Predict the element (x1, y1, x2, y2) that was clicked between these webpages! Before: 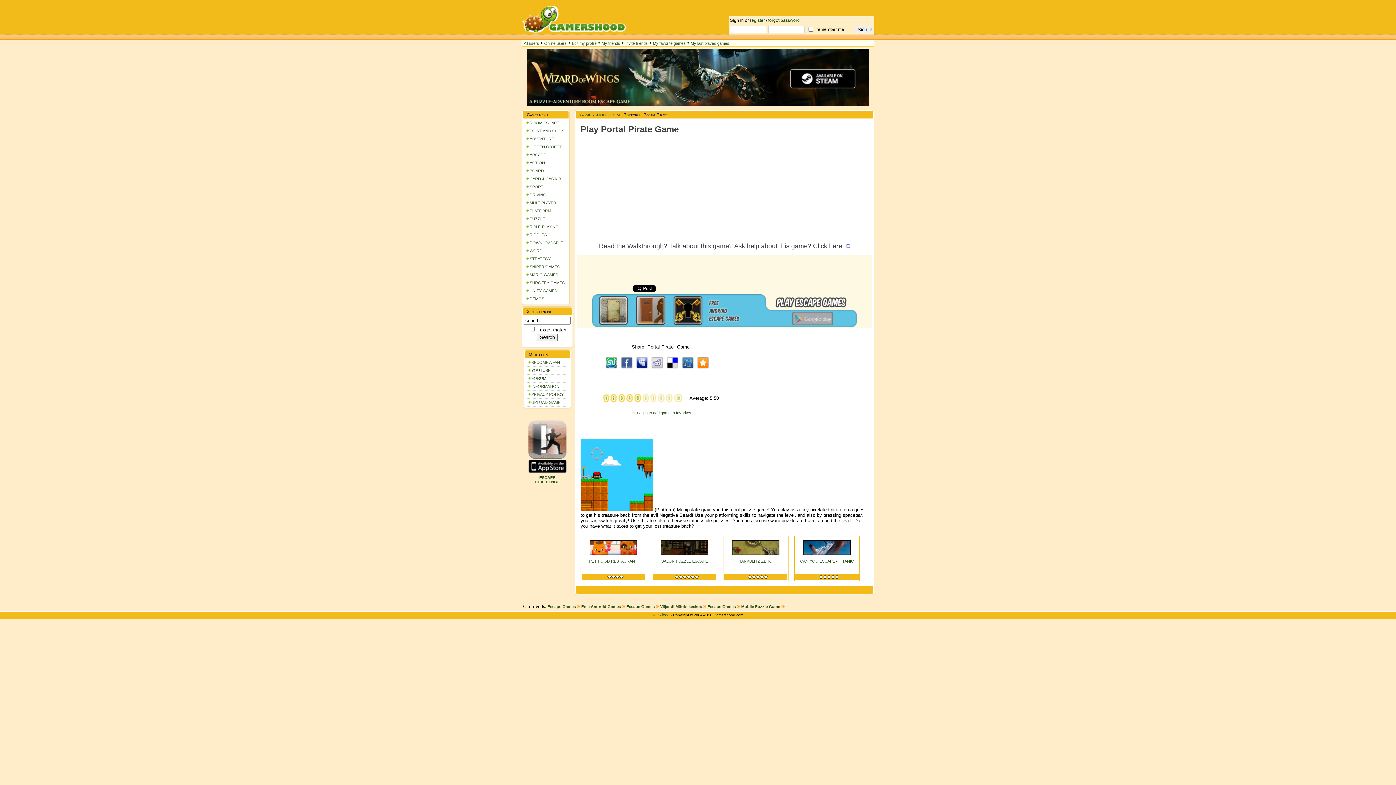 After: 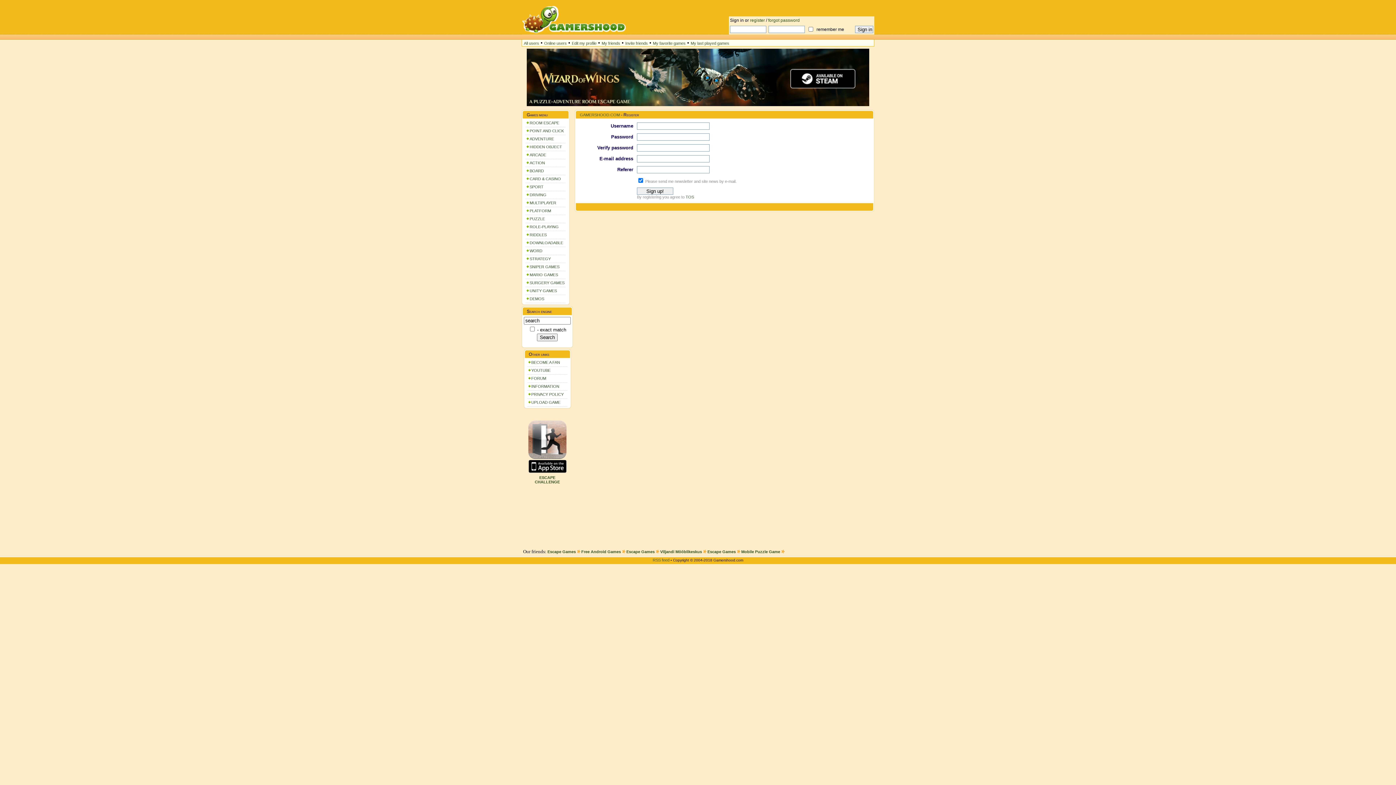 Action: bbox: (750, 17, 765, 22) label: register